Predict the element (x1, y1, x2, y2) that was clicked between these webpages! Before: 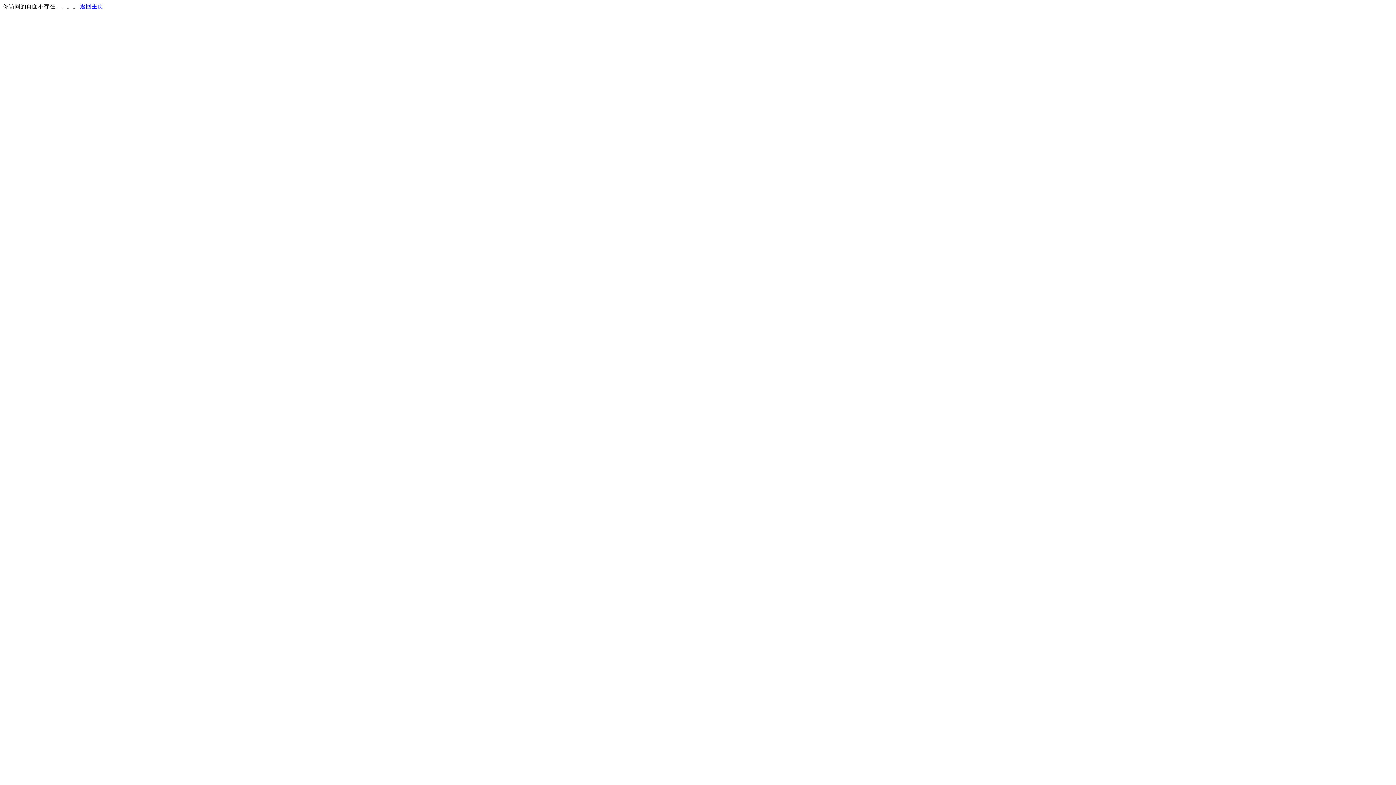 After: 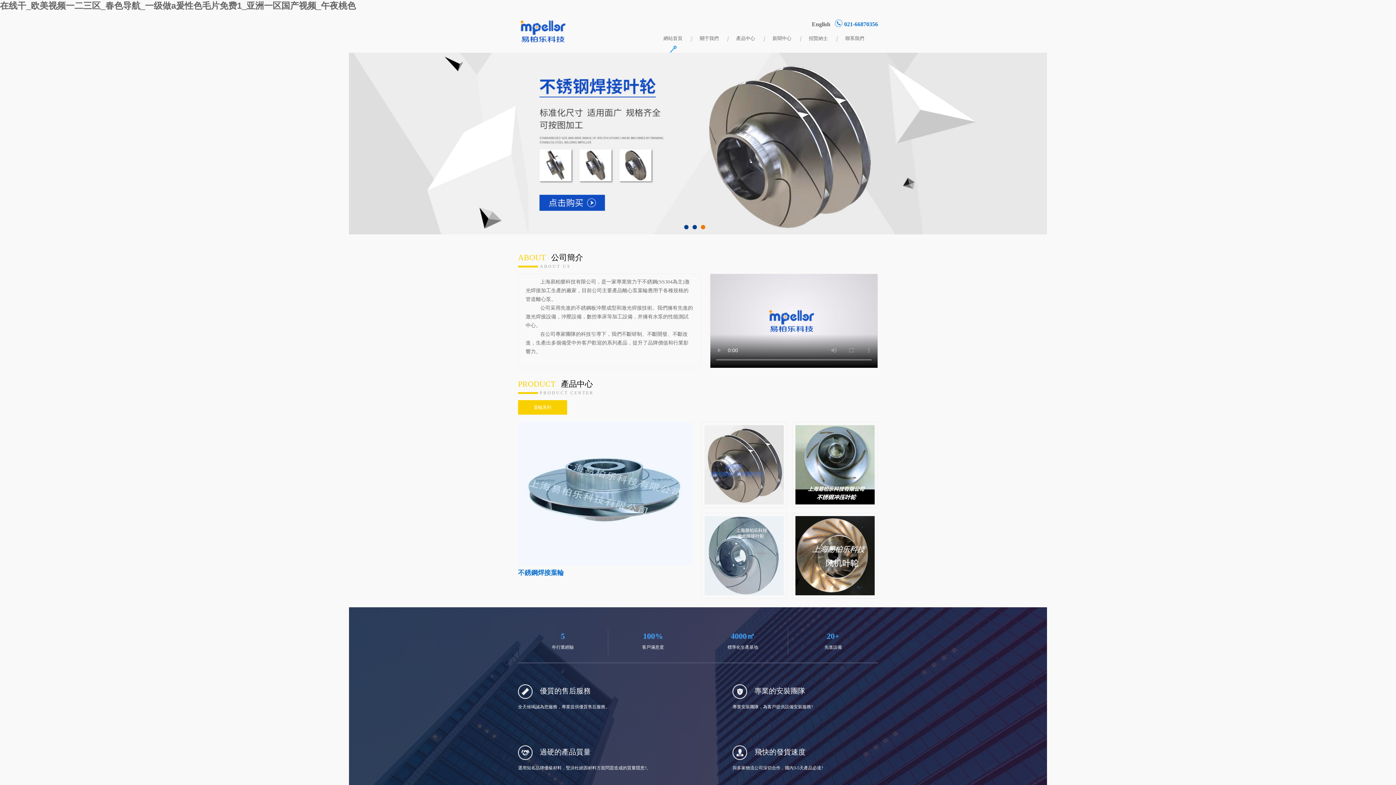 Action: bbox: (80, 3, 103, 9) label: 返回主页